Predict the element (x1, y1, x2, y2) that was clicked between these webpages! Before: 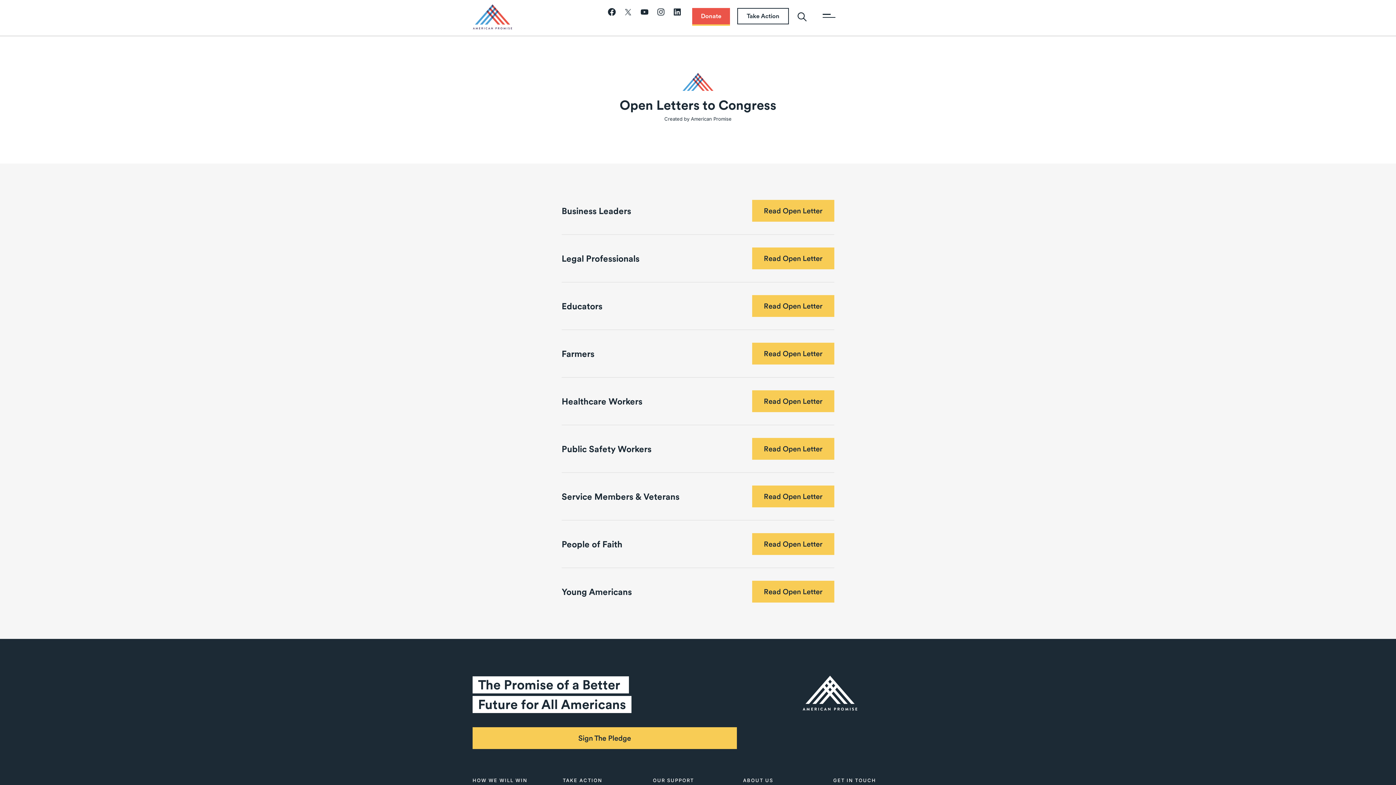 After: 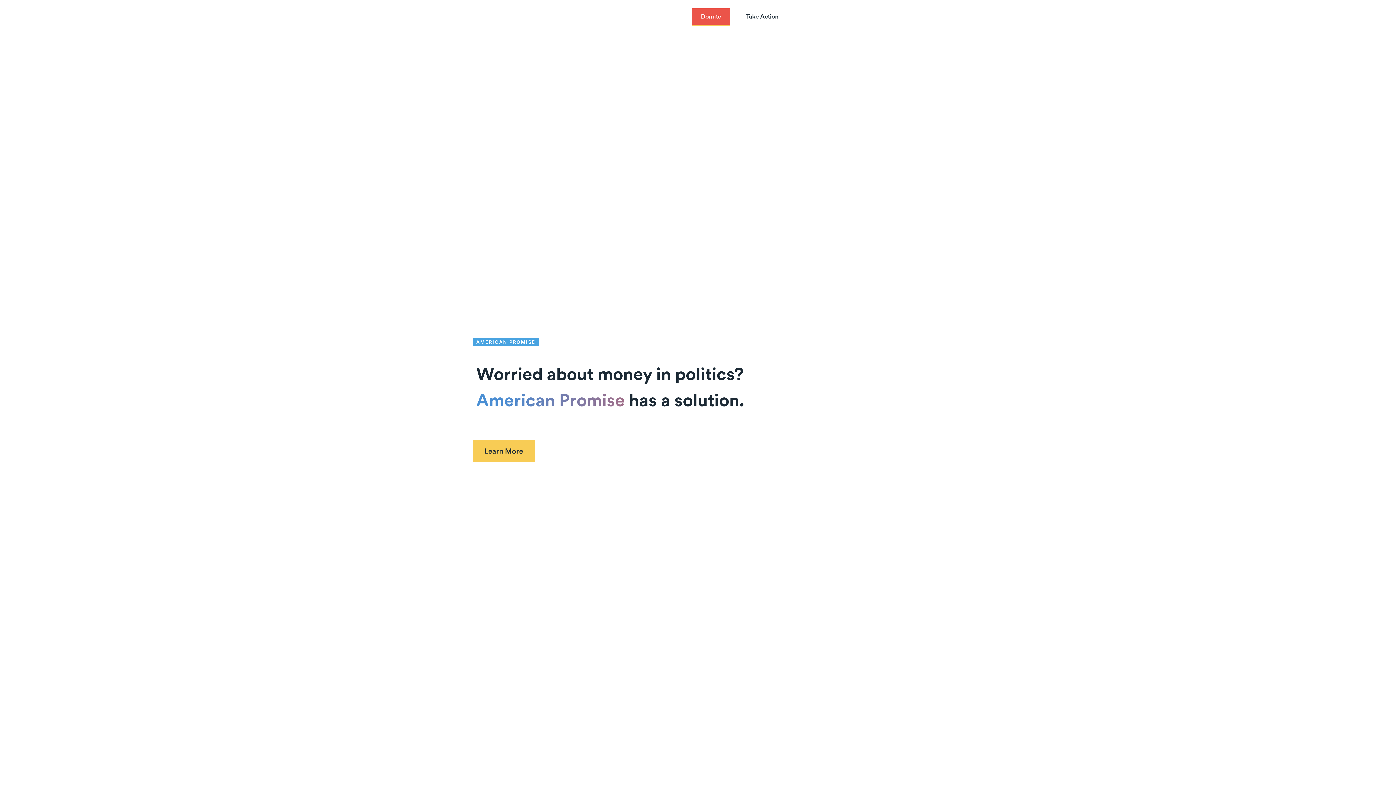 Action: bbox: (472, 3, 512, 30)